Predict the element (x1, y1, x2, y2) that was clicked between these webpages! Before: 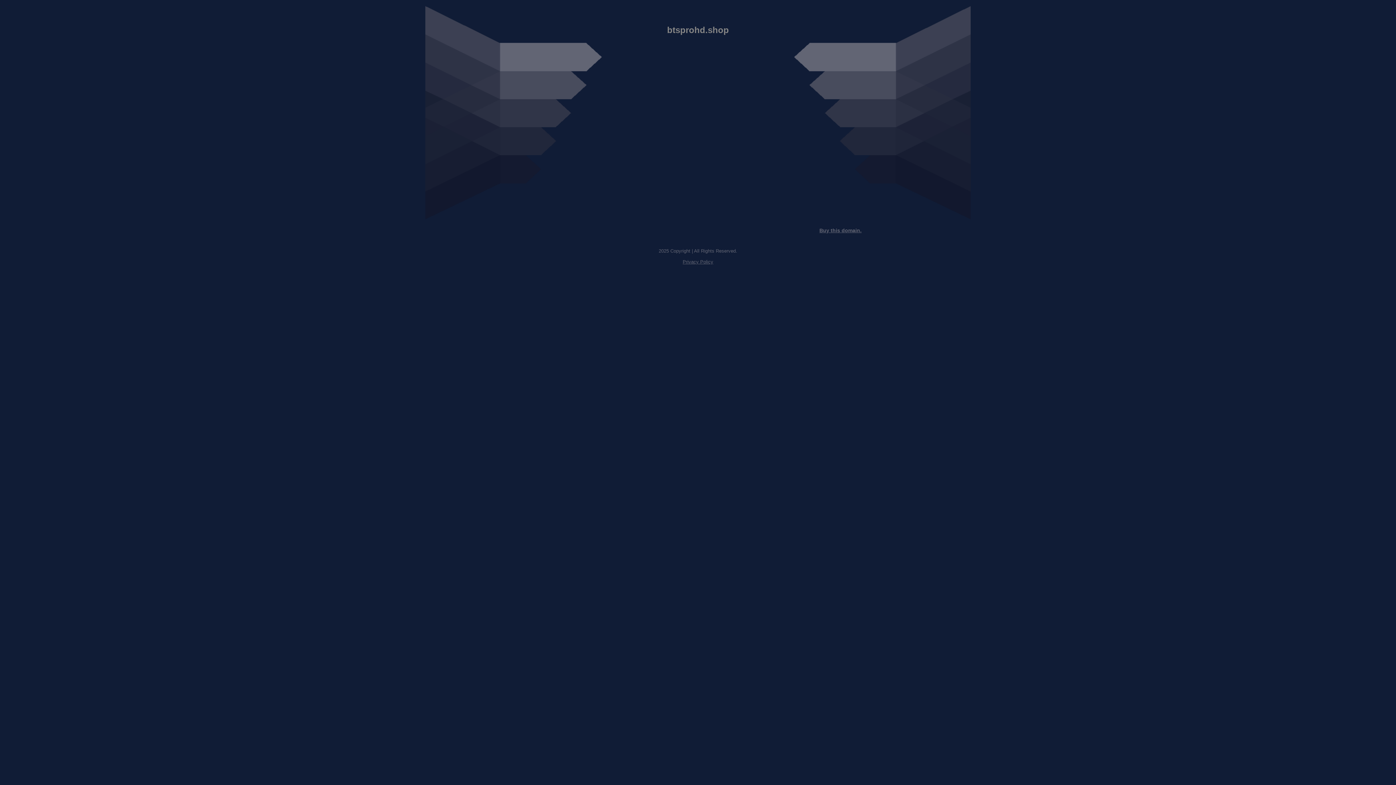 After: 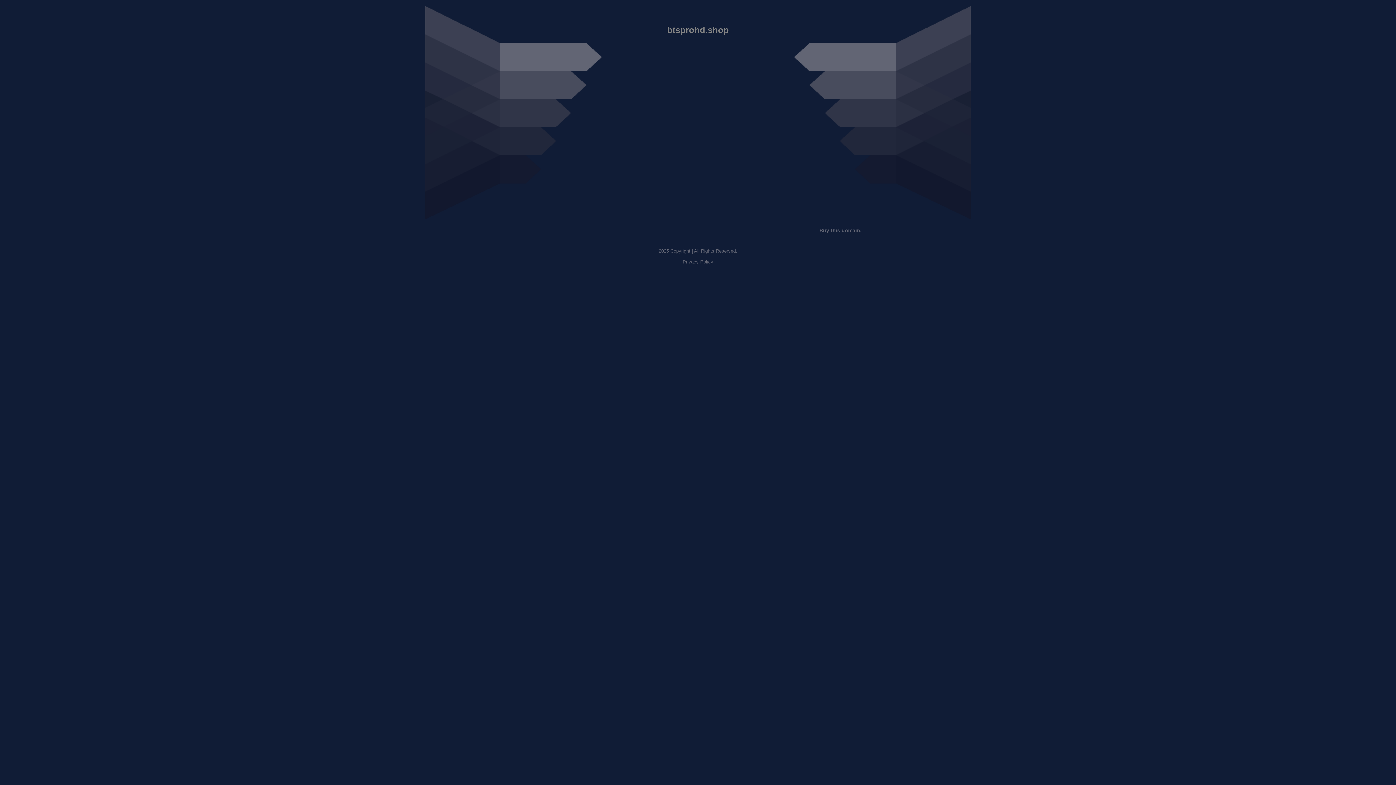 Action: bbox: (819, 227, 861, 233) label: Buy this domain.